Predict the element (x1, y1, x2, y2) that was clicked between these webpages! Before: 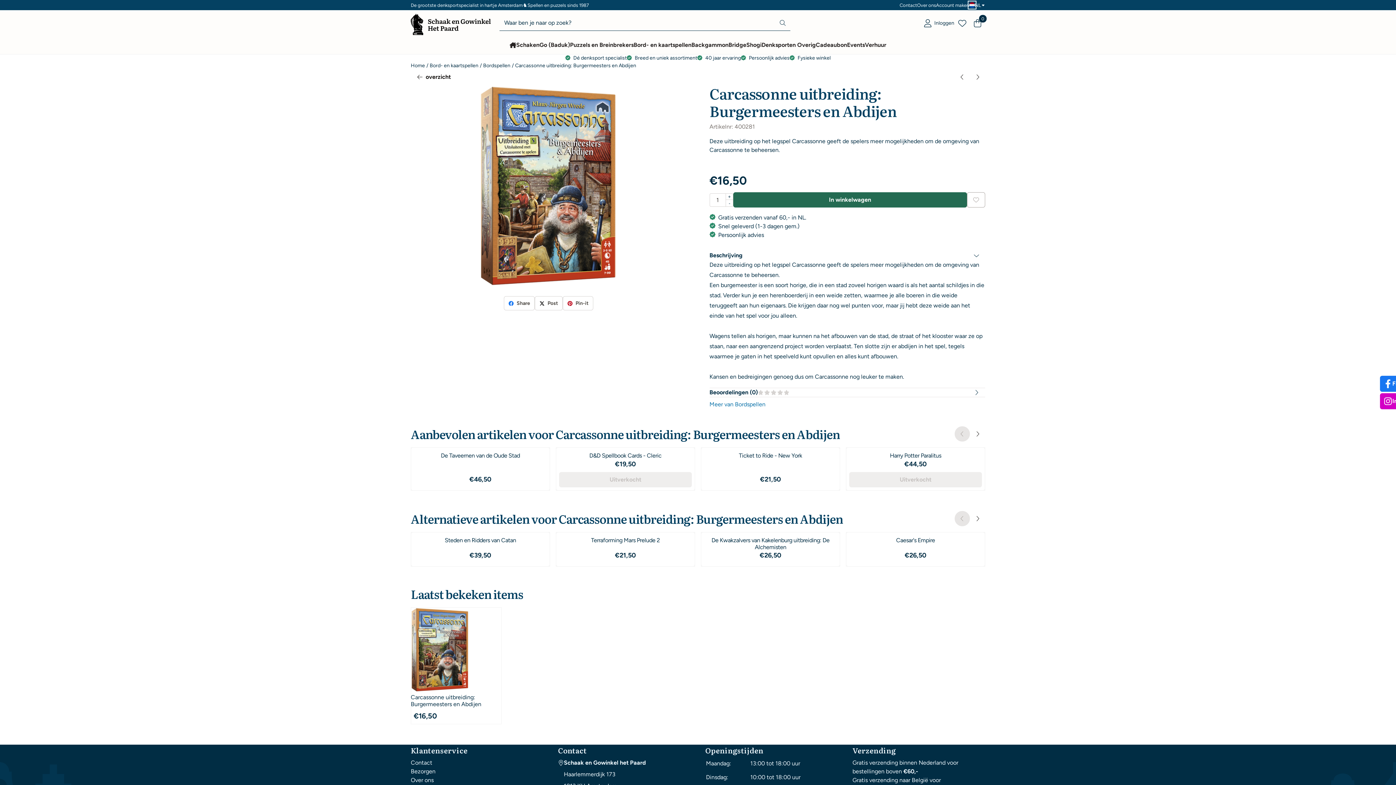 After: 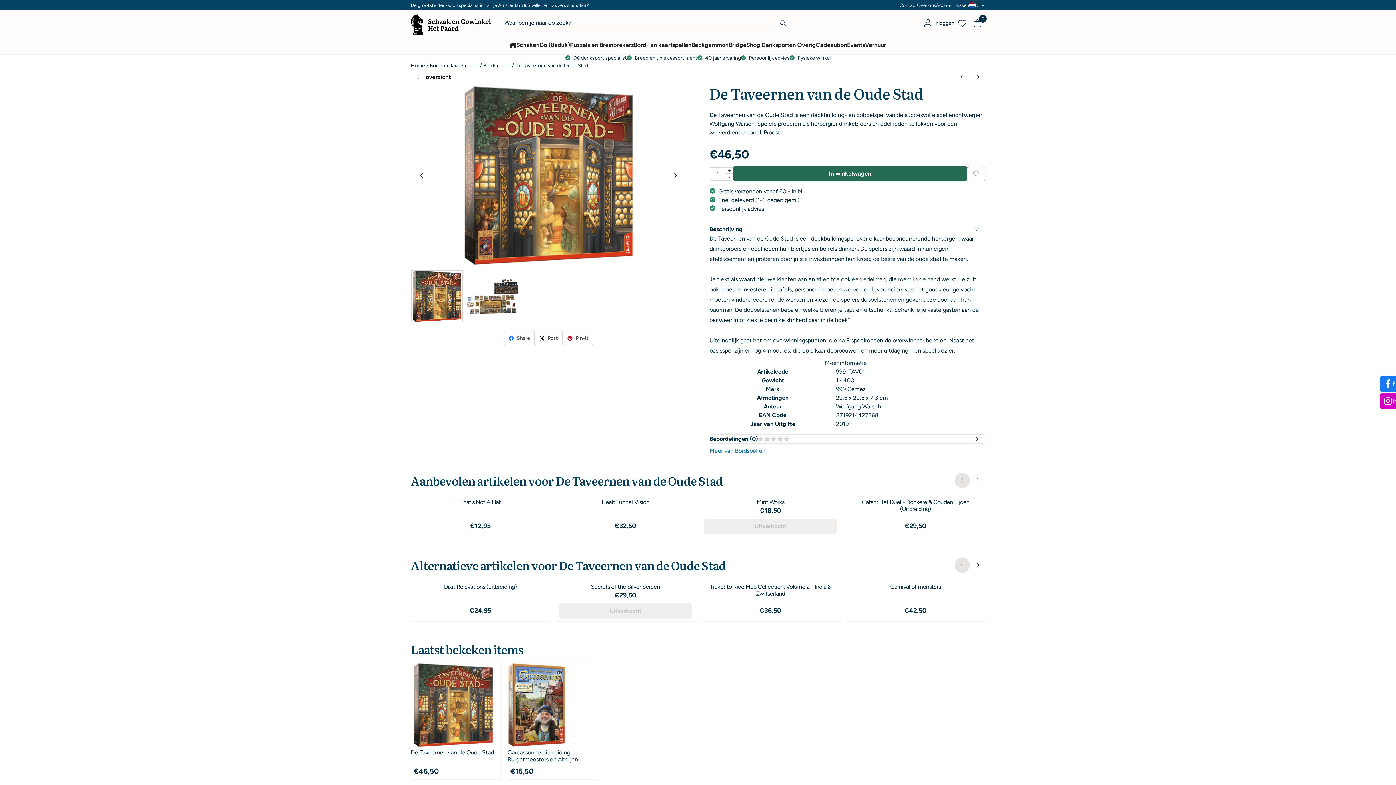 Action: label: De Taveernen van de Oude Stad bbox: (414, 452, 546, 459)